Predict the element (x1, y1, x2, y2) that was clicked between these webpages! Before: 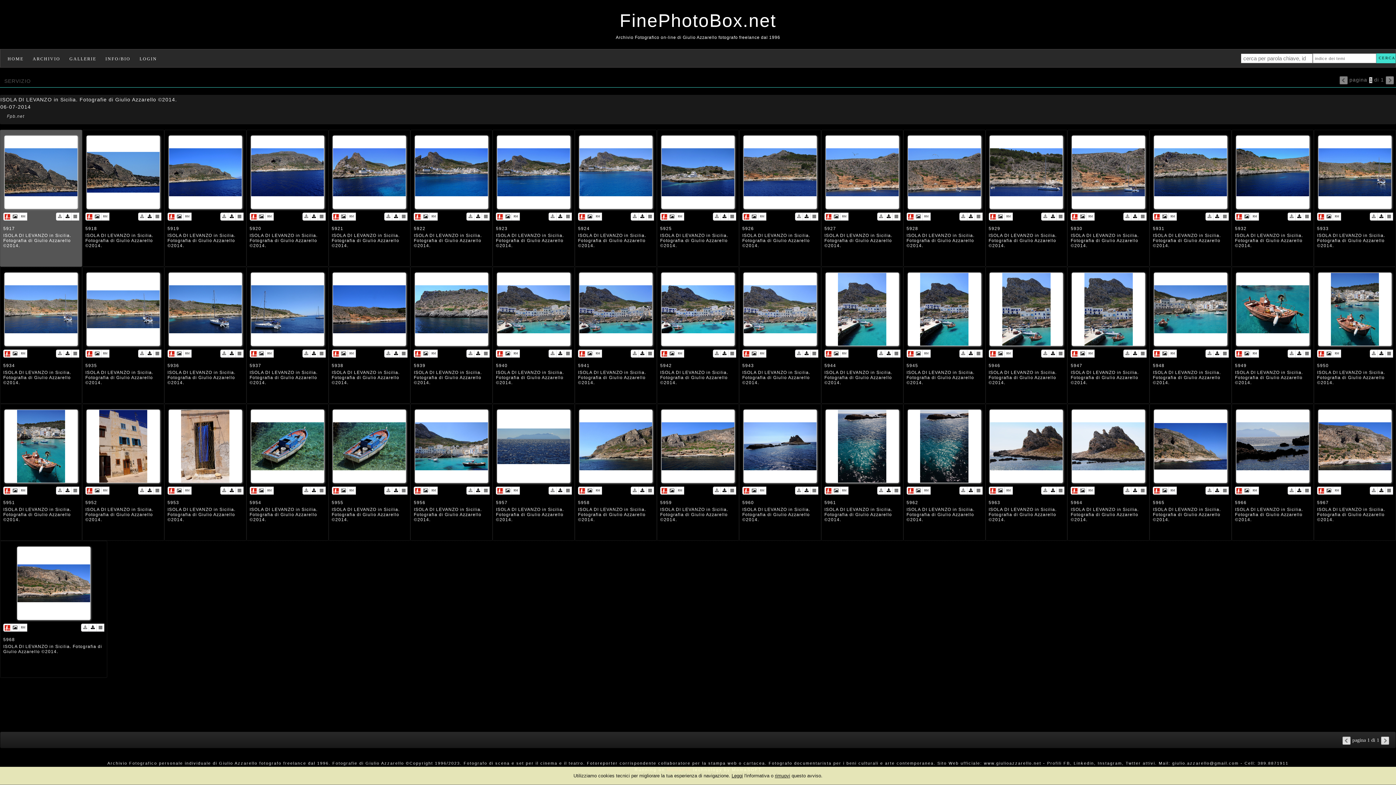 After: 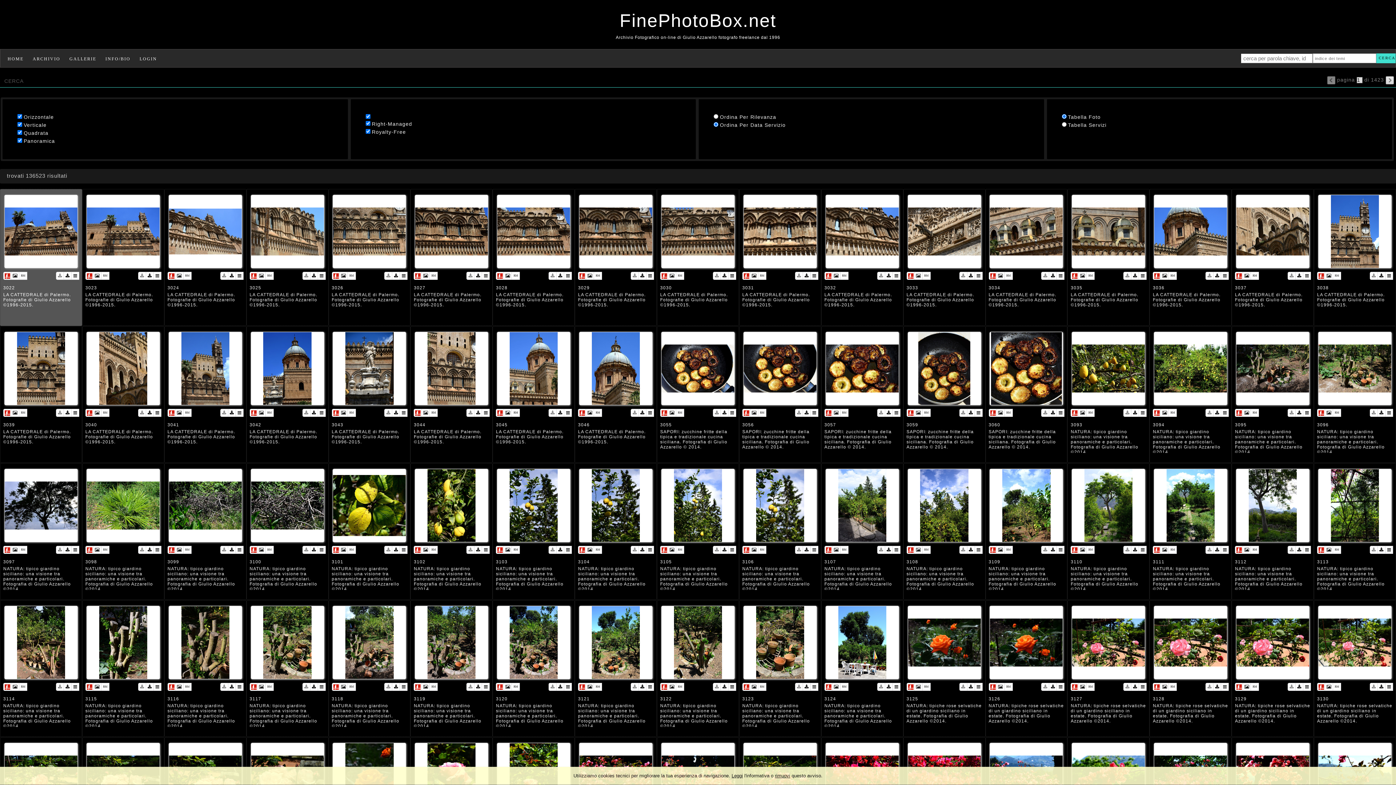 Action: label: CERCA bbox: (1376, 53, 1398, 63)